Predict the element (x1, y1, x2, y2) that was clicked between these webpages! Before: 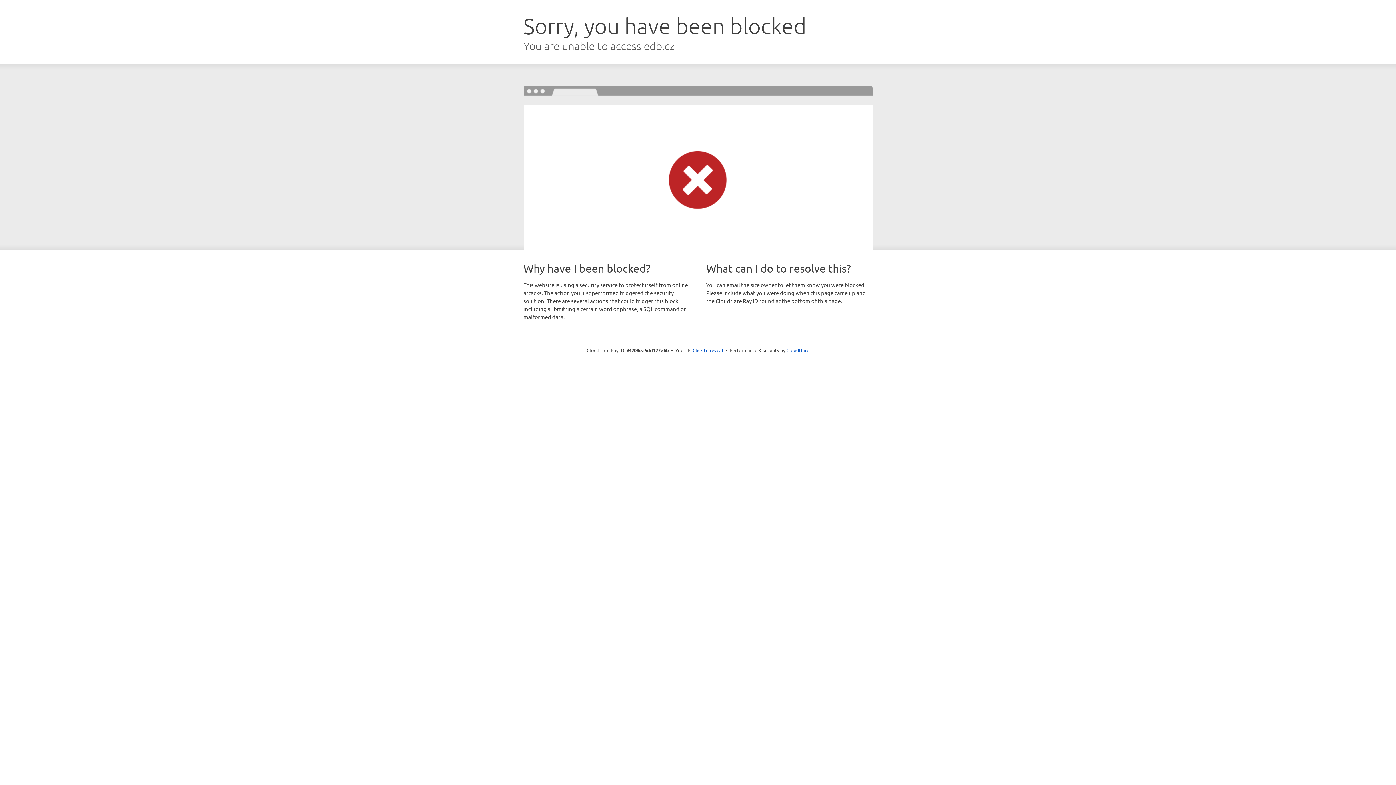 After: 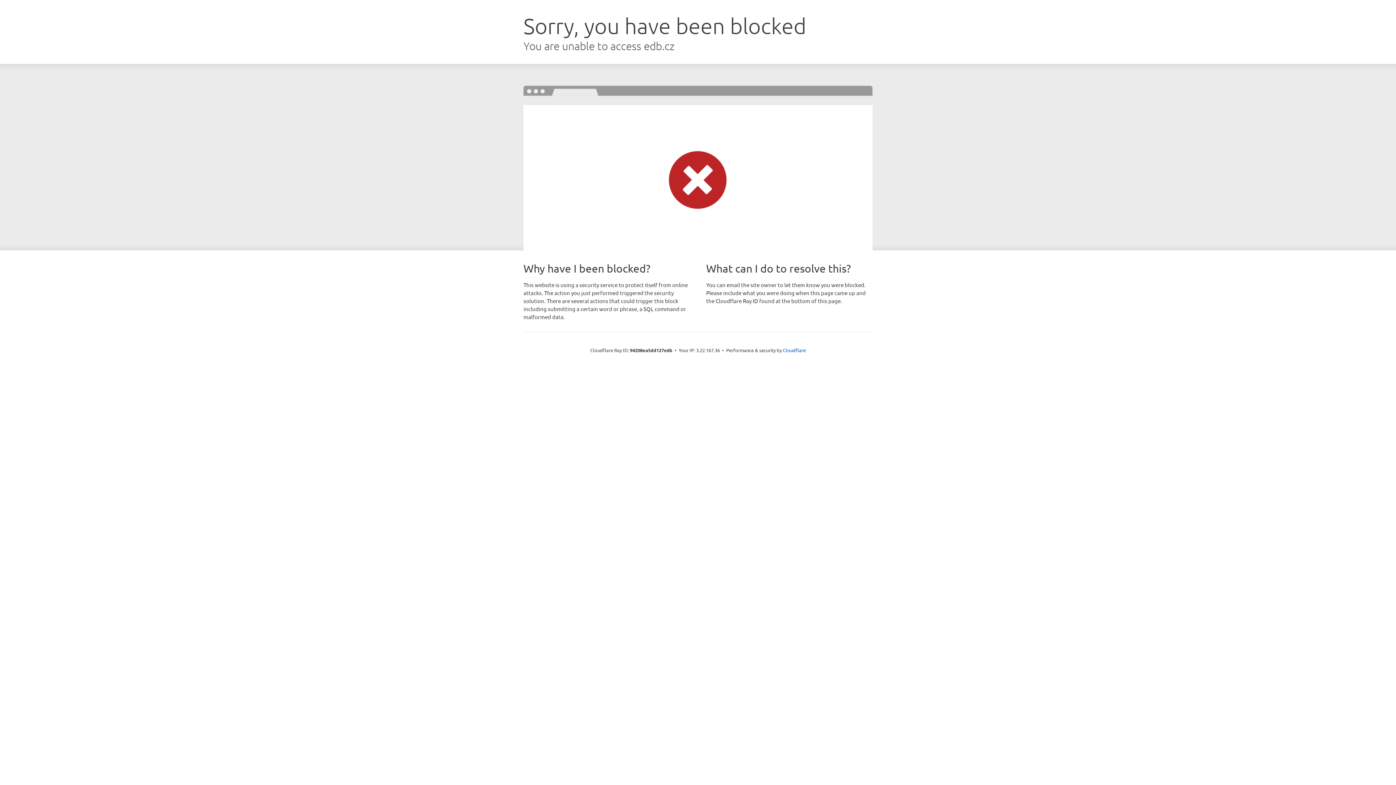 Action: label: Click to reveal bbox: (692, 346, 723, 353)